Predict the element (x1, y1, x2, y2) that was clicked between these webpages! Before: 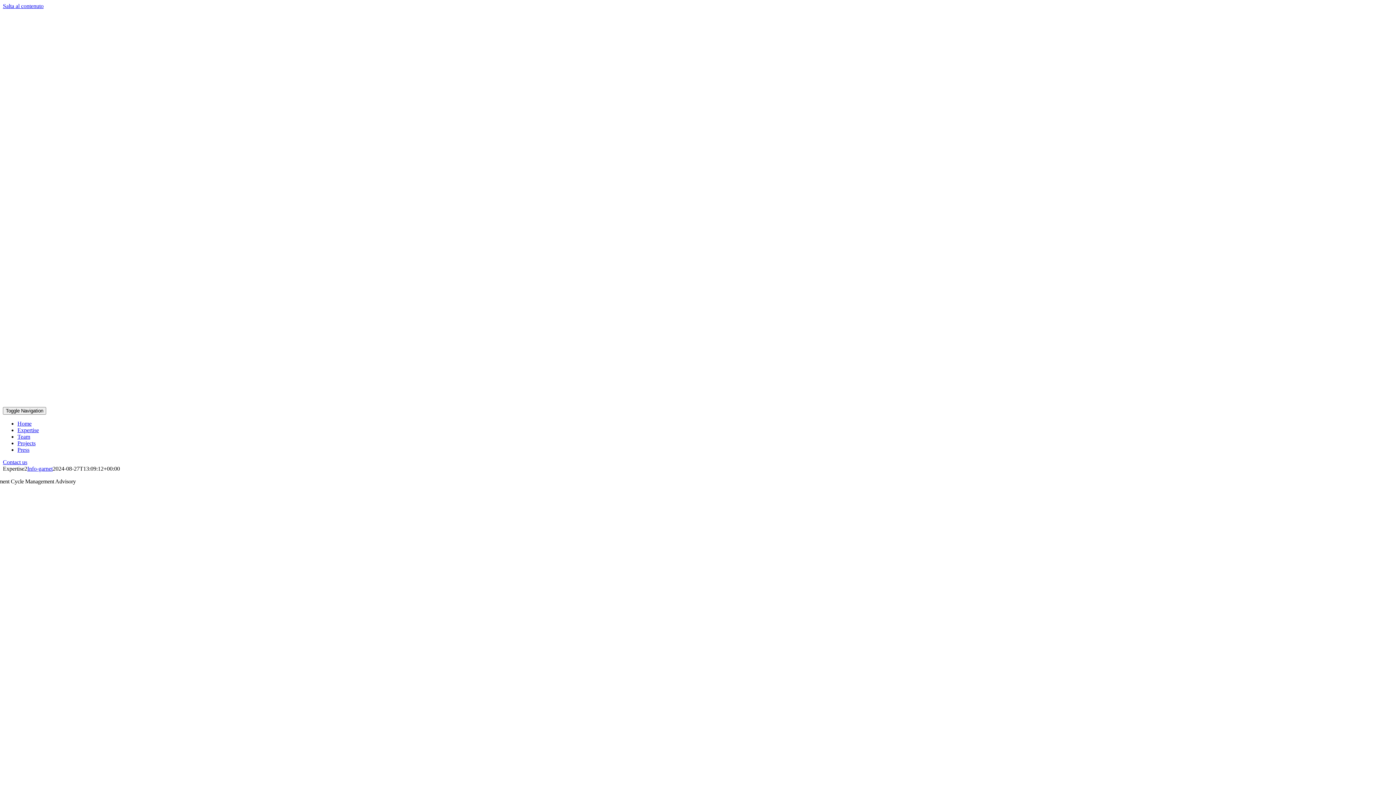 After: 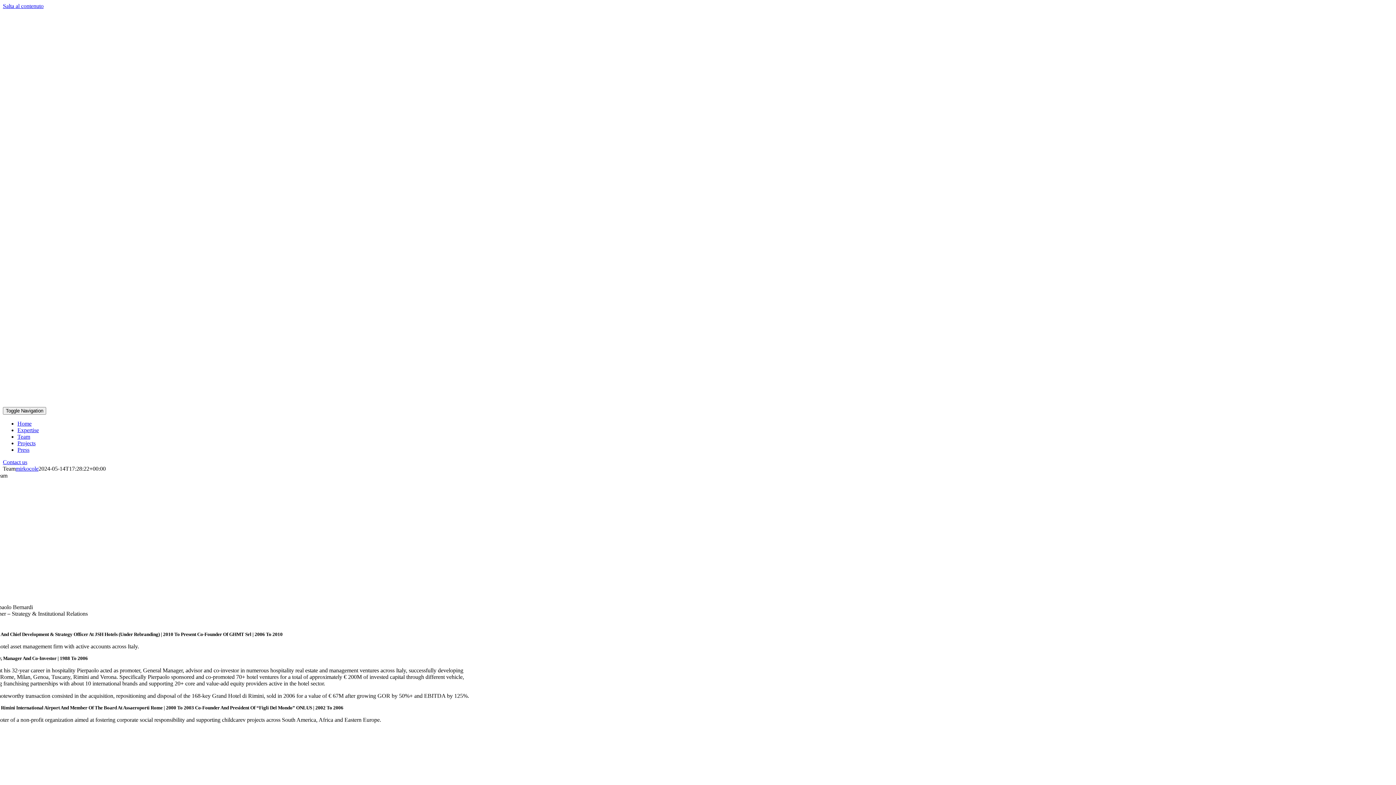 Action: bbox: (17, 433, 30, 440) label: Team